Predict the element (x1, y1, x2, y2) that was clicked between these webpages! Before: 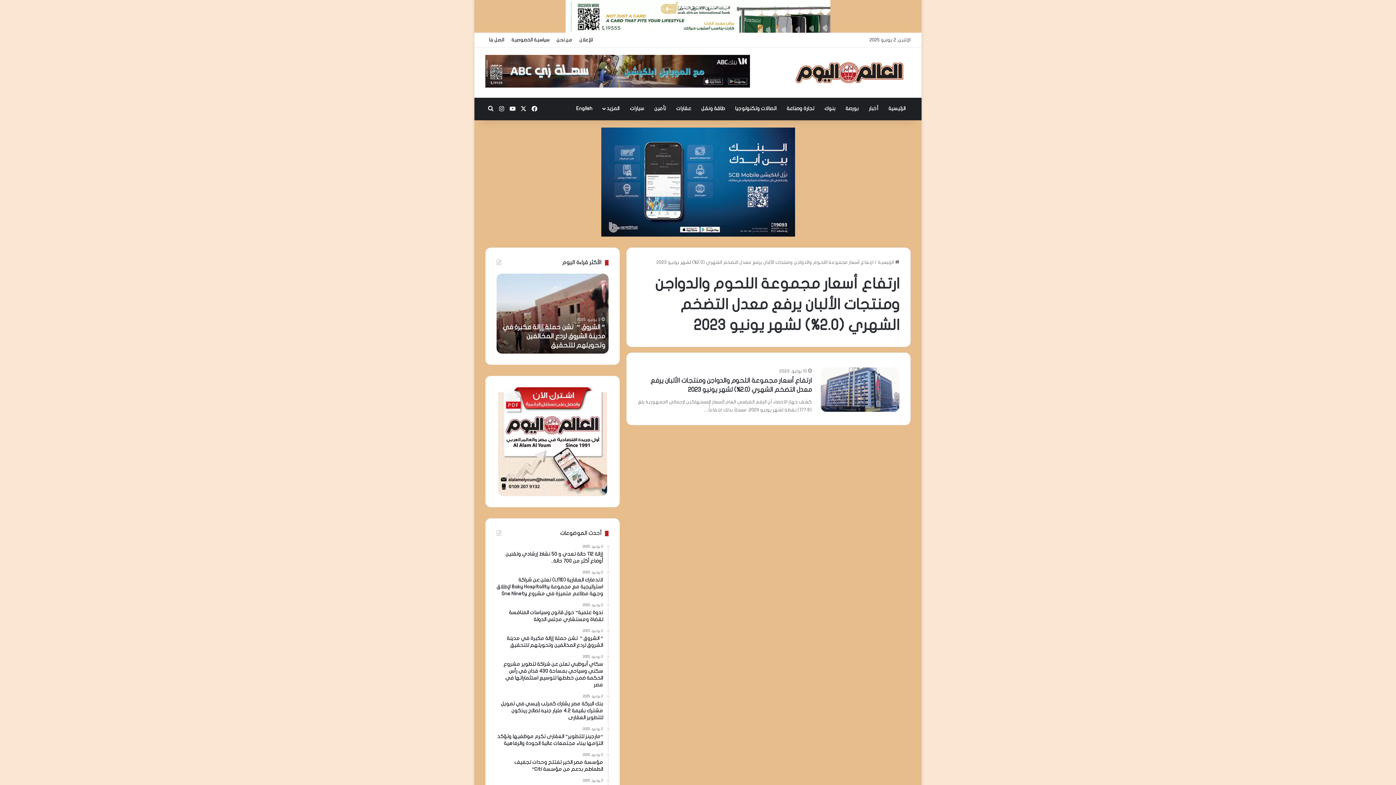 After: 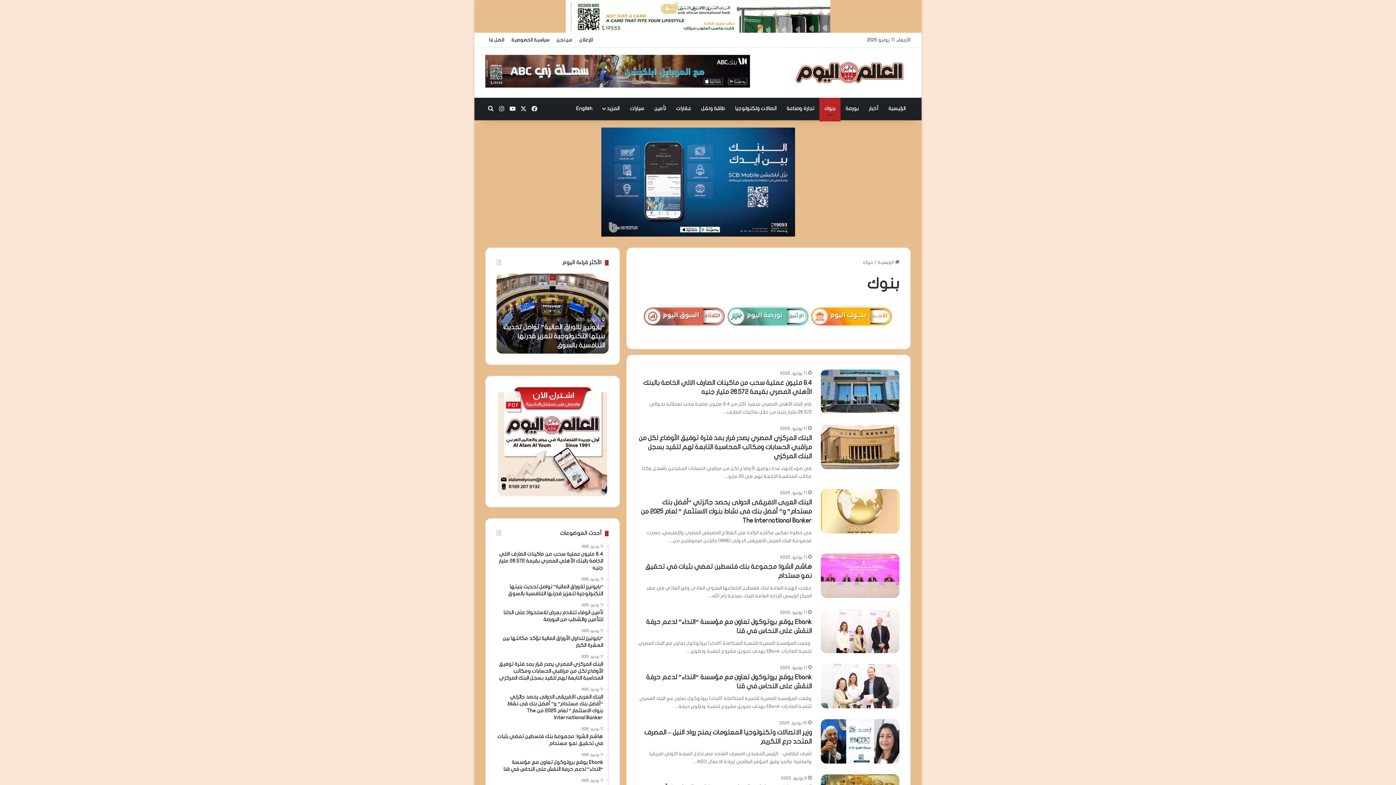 Action: bbox: (819, 97, 840, 119) label: بنوك